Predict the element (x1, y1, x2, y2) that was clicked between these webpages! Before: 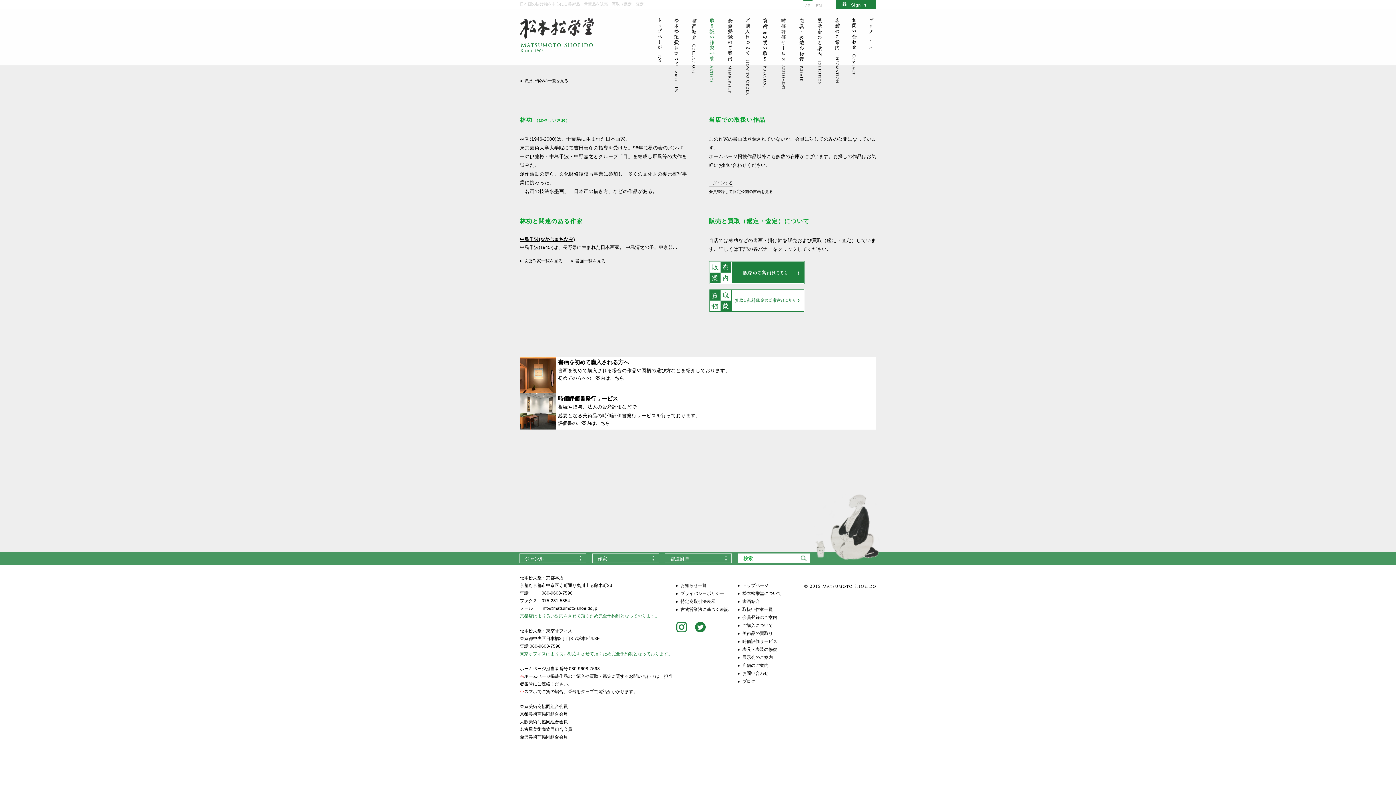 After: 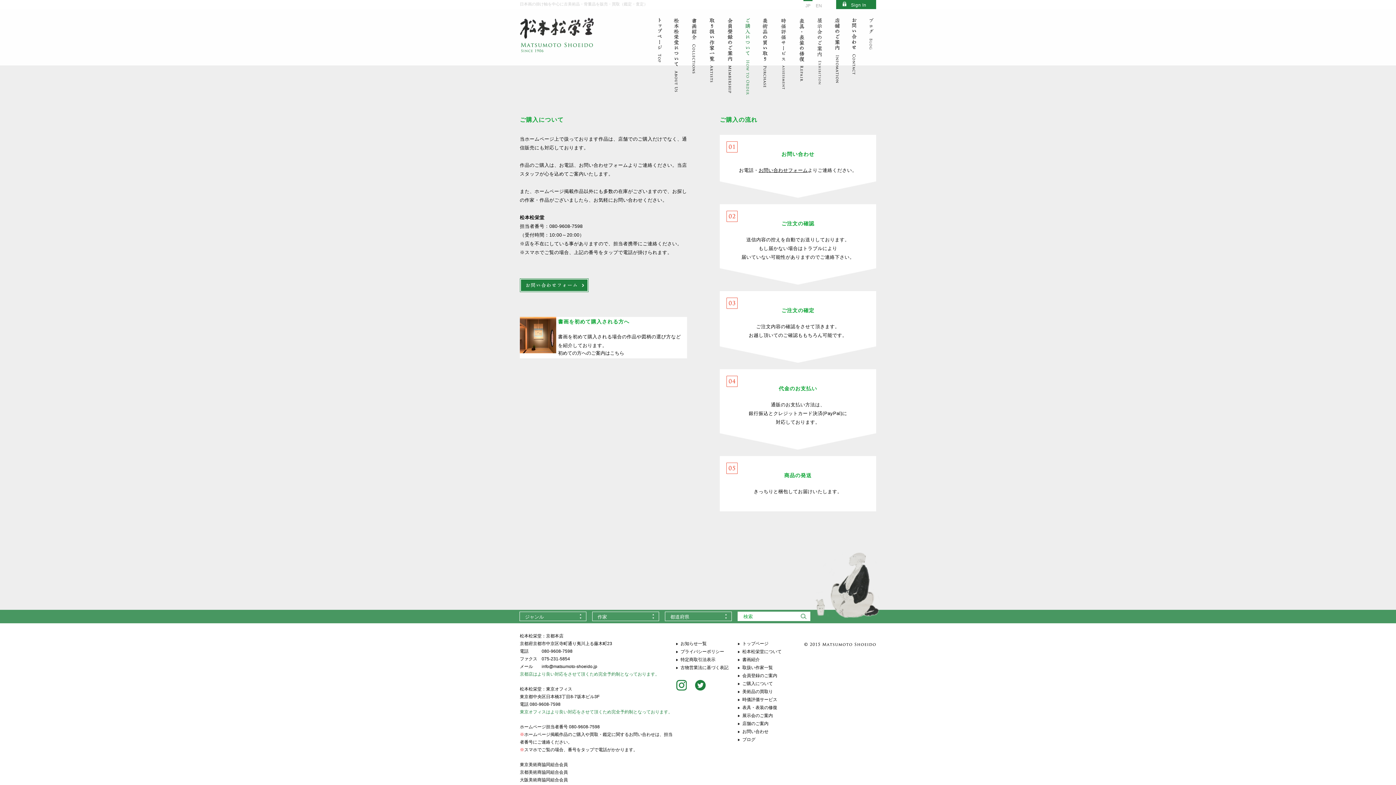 Action: bbox: (745, 18, 755, 96)